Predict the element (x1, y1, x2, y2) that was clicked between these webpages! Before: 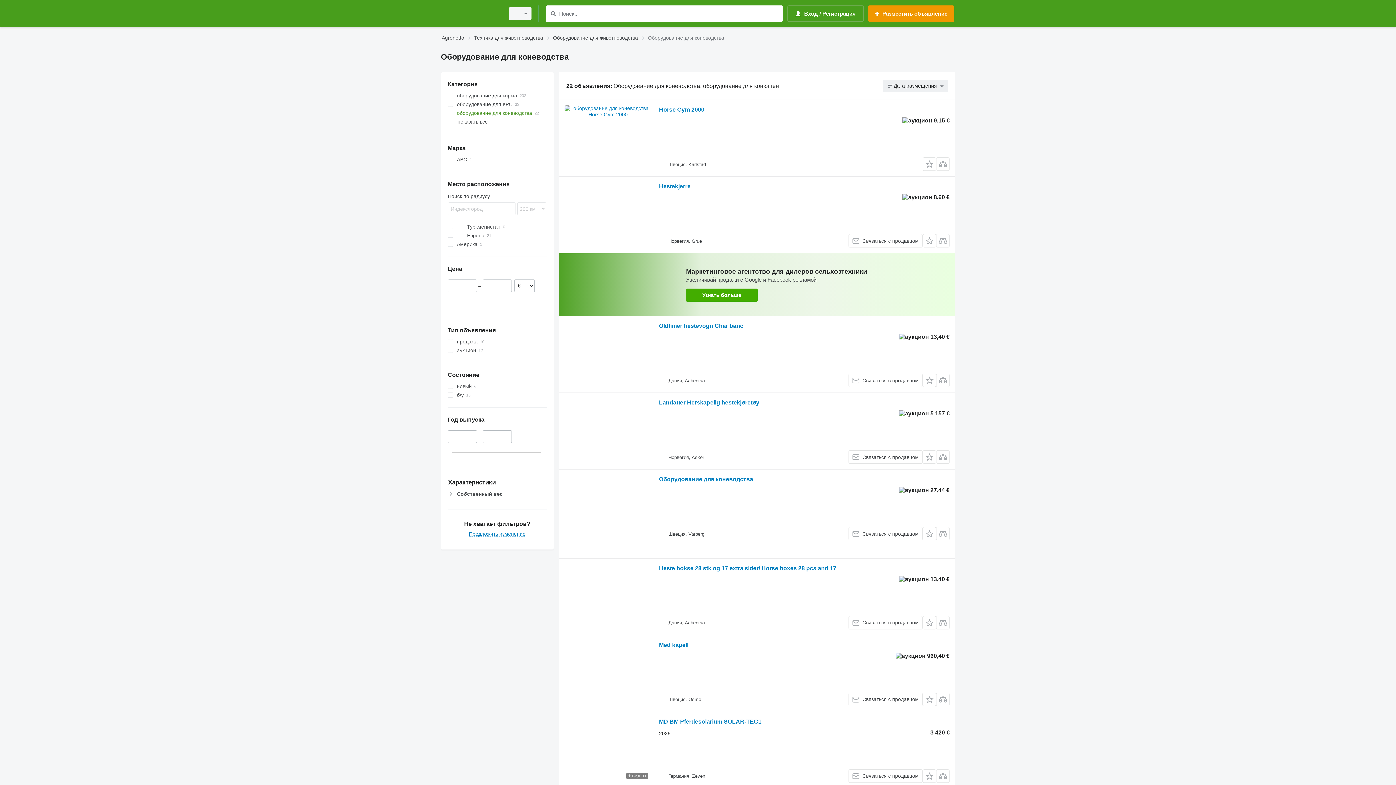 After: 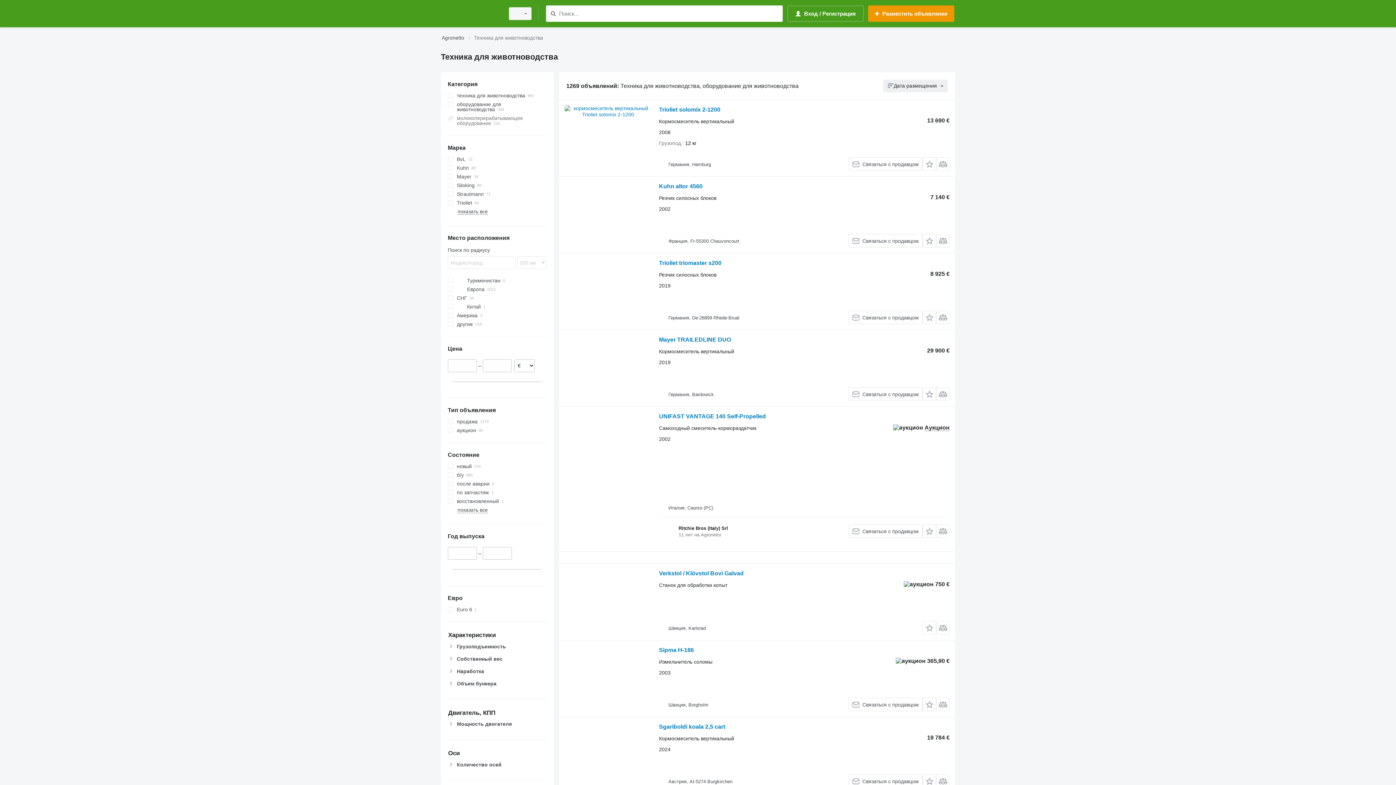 Action: bbox: (474, 33, 543, 42) label: Техника для животноводства